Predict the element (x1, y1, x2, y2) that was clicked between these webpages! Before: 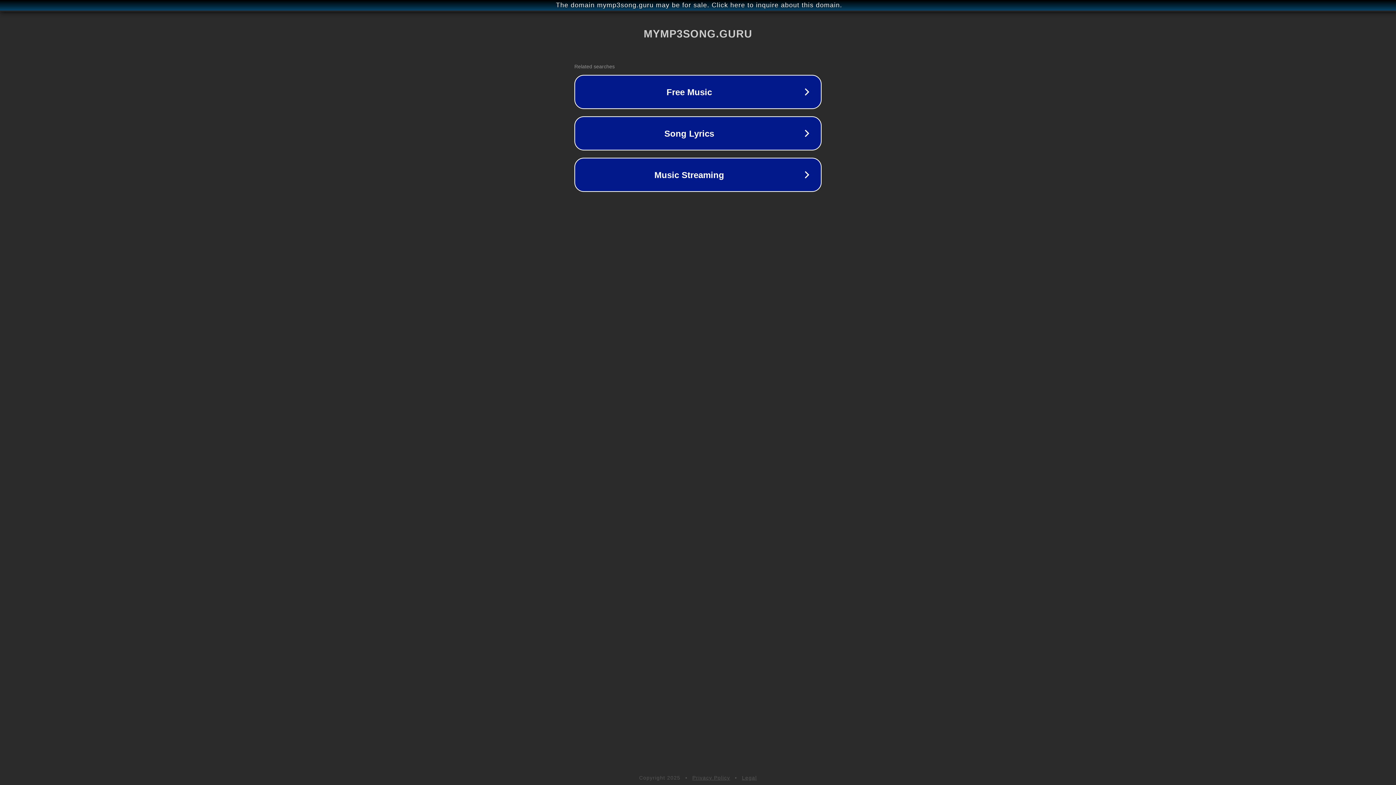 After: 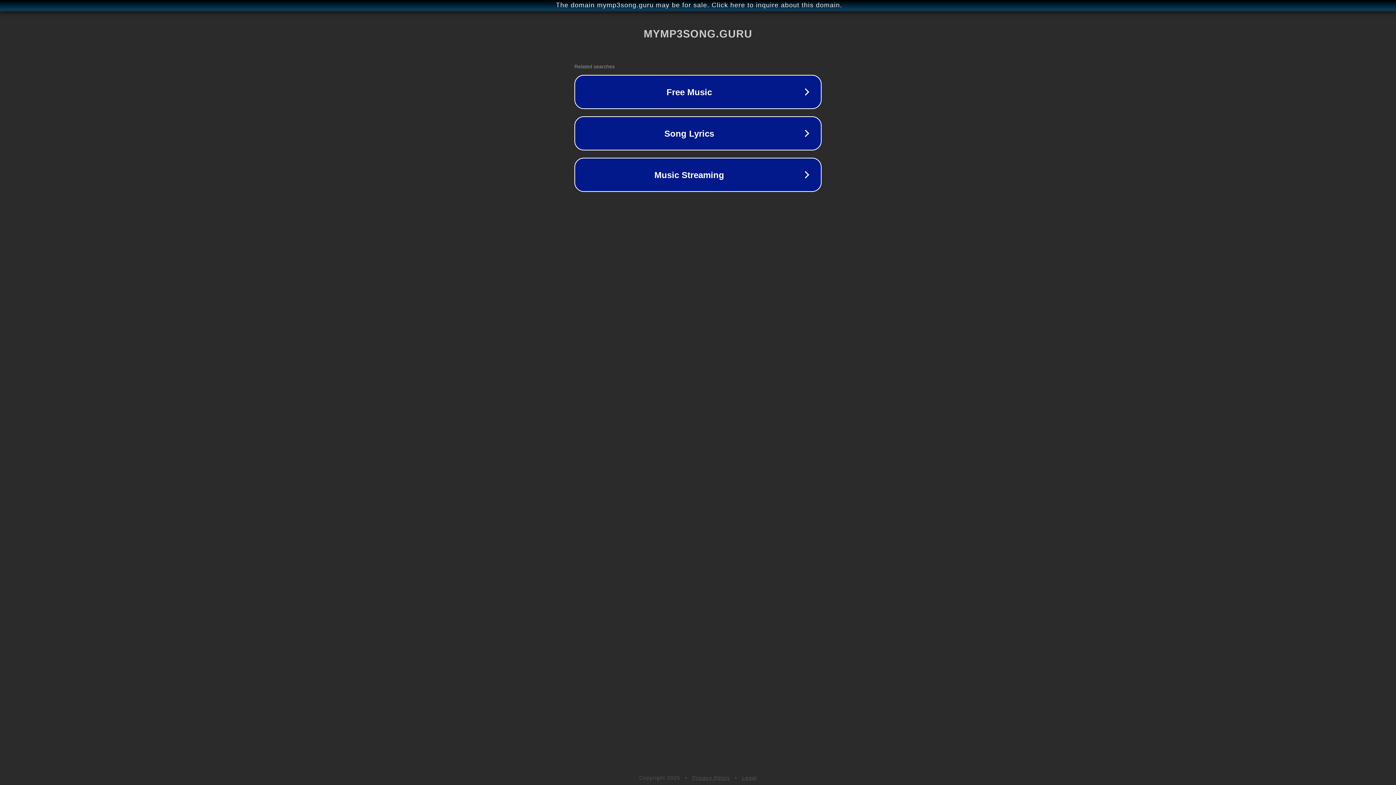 Action: bbox: (742, 775, 757, 781) label: Legal